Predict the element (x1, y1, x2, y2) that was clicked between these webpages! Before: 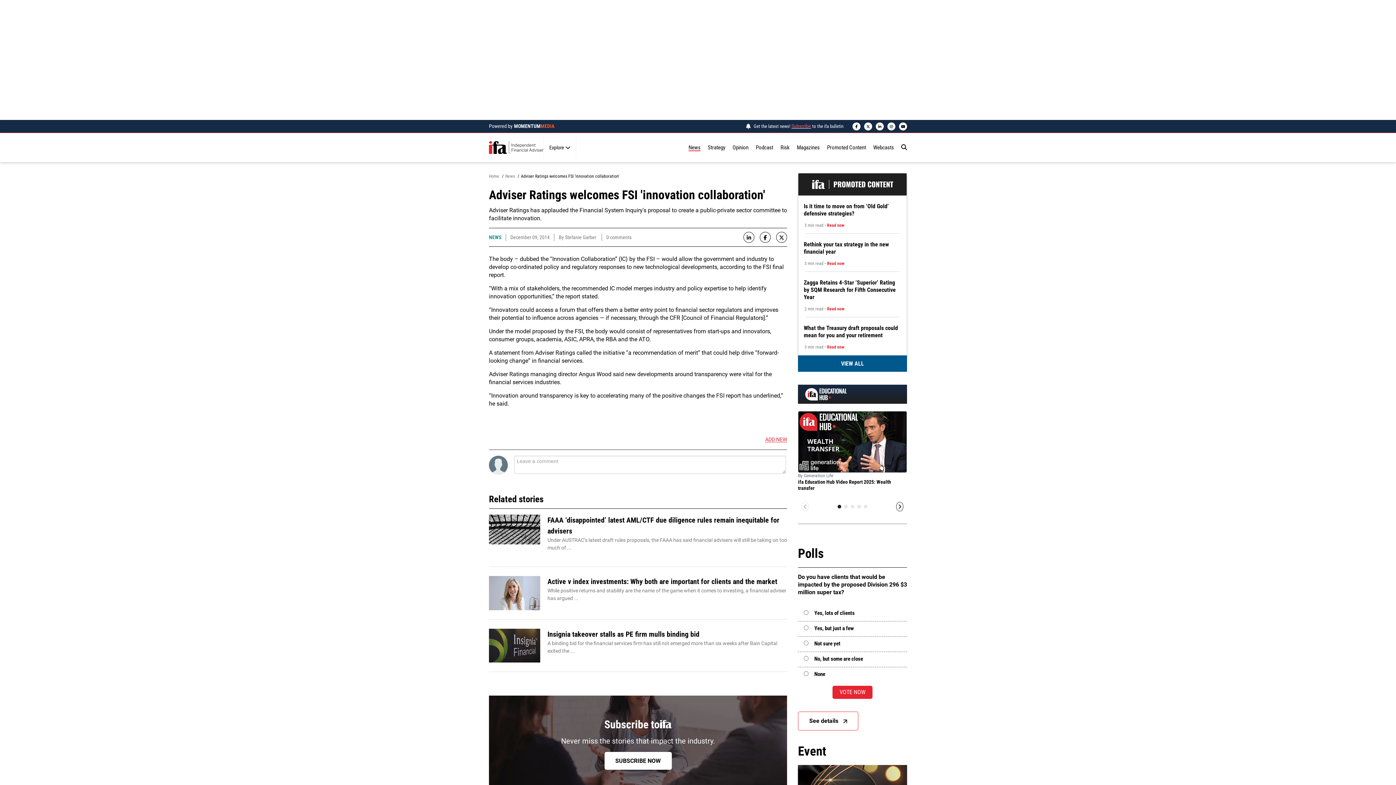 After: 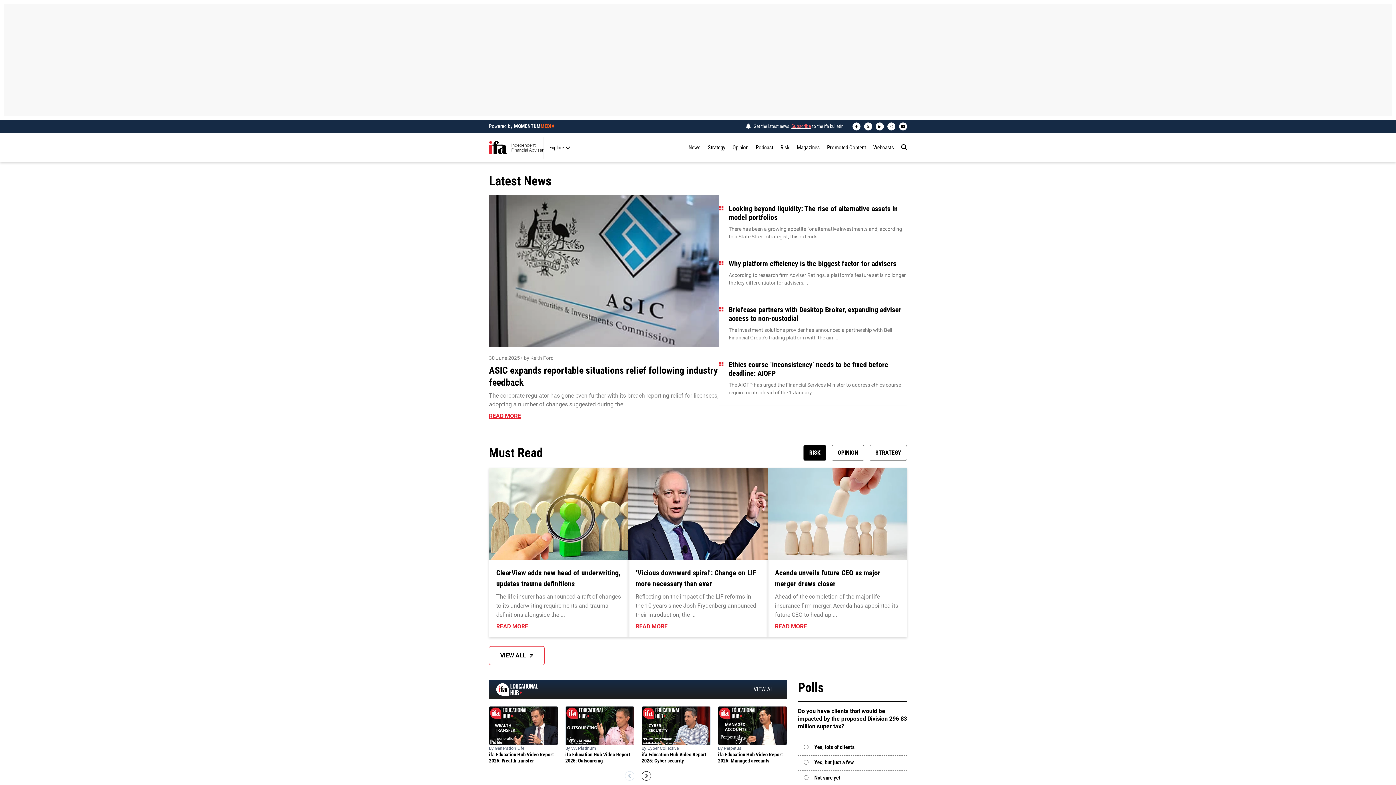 Action: label: Home bbox: (489, 173, 499, 178)